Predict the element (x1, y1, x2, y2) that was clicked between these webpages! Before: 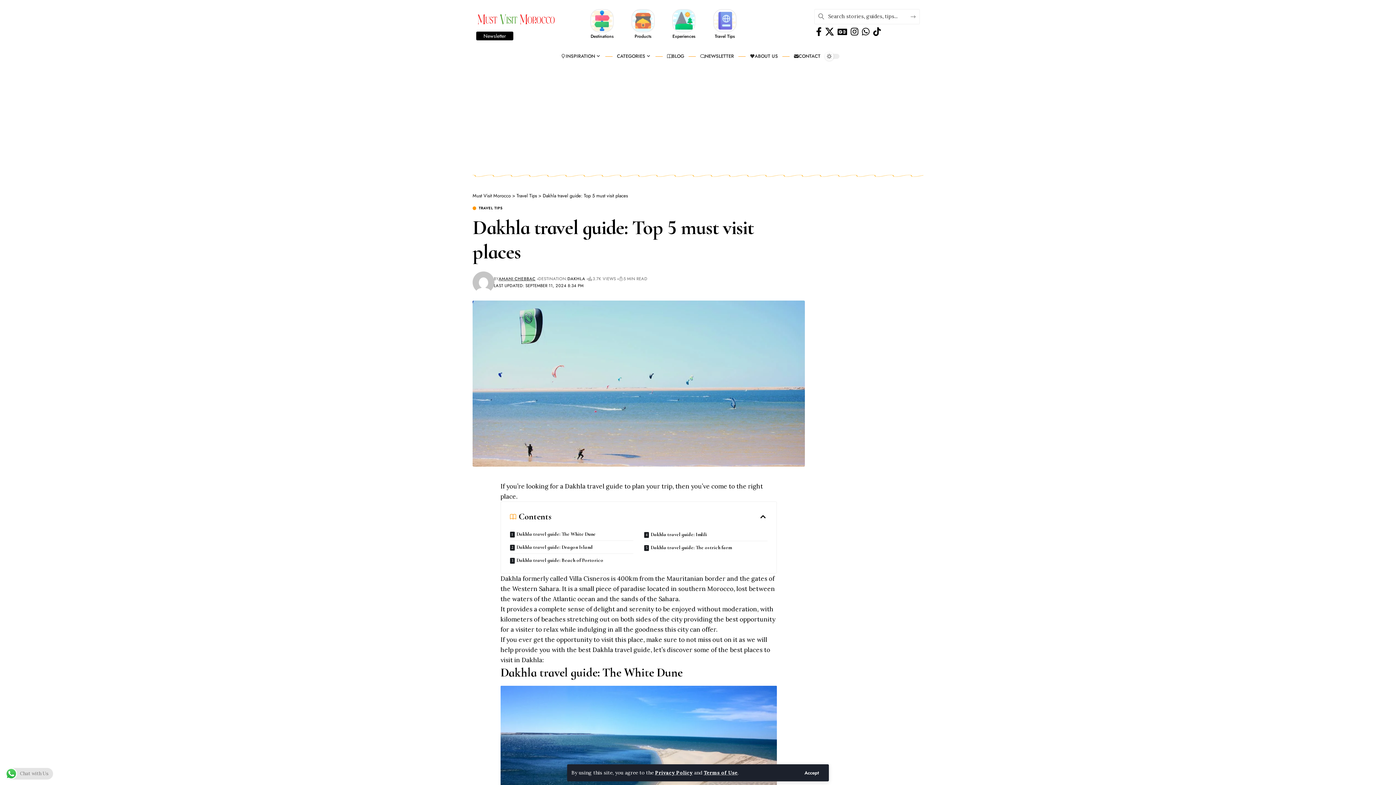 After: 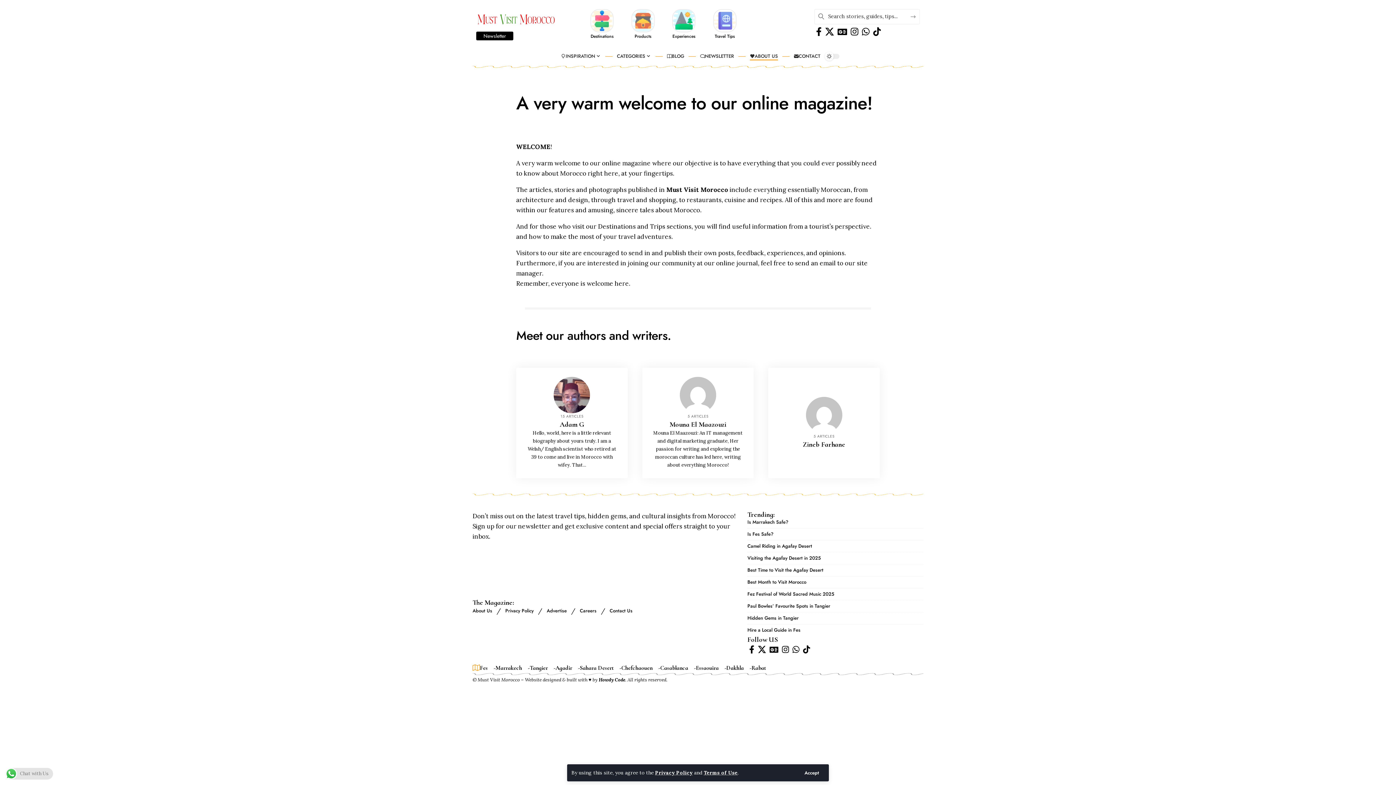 Action: label: ABOUT US bbox: (745, 47, 782, 65)